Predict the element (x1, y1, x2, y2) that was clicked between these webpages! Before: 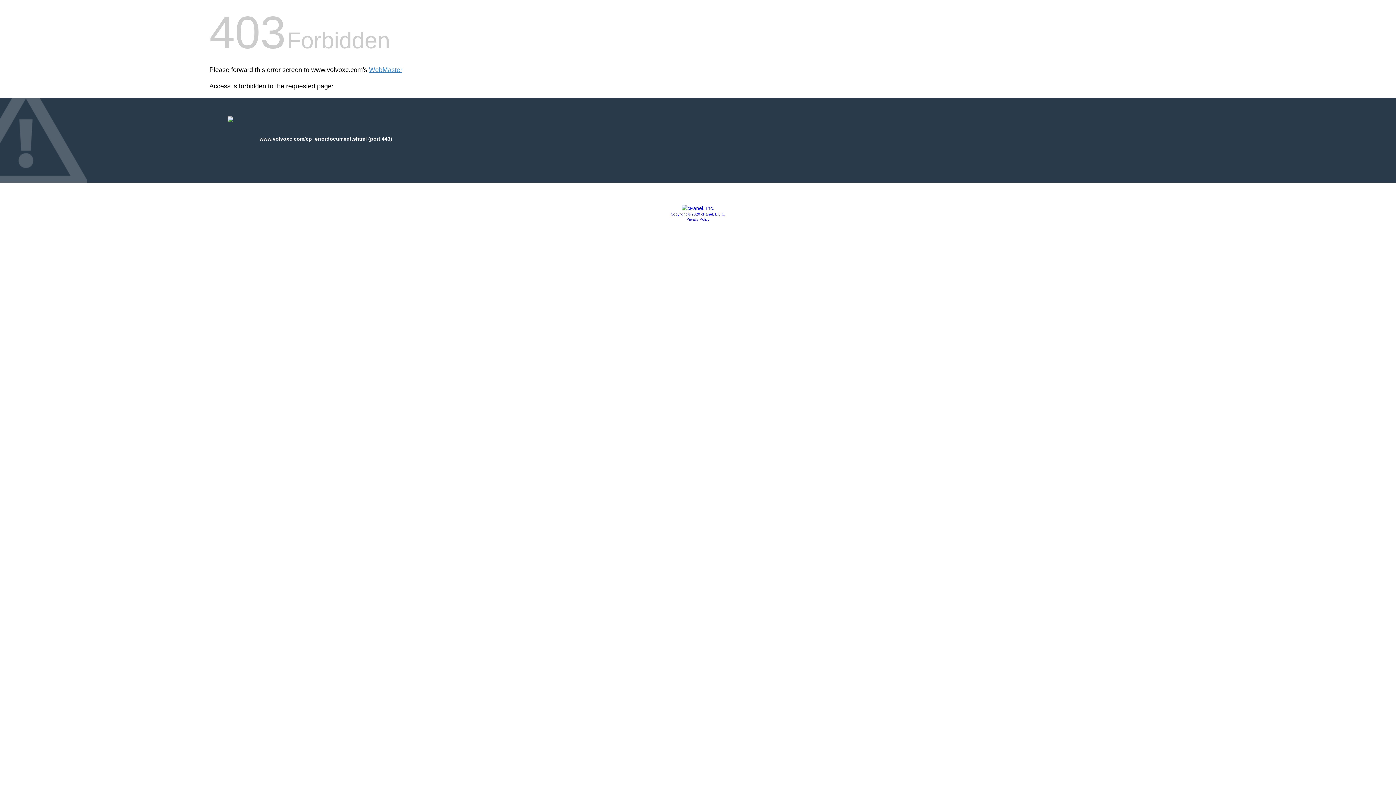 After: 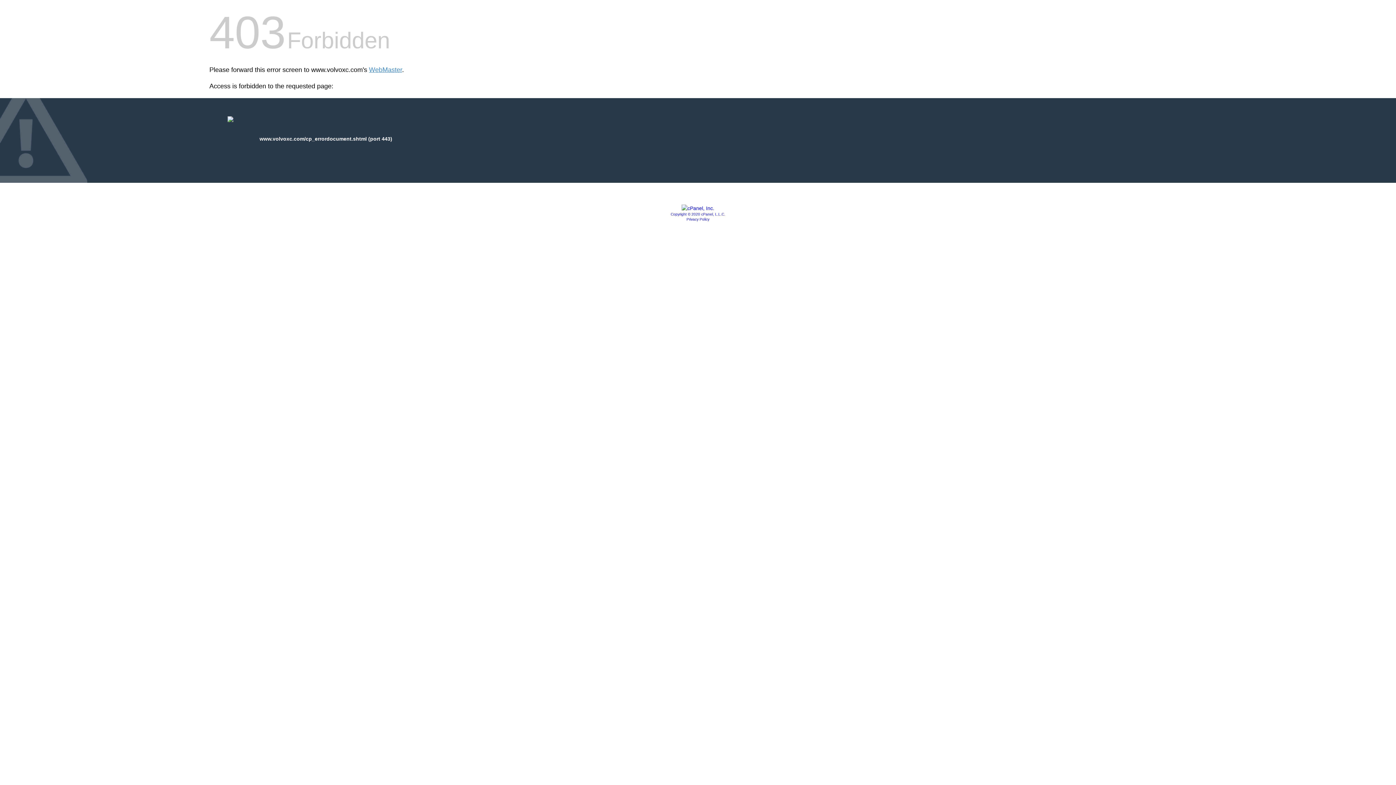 Action: label: Copyright © 2020 cPanel, L.L.C. bbox: (670, 212, 725, 216)